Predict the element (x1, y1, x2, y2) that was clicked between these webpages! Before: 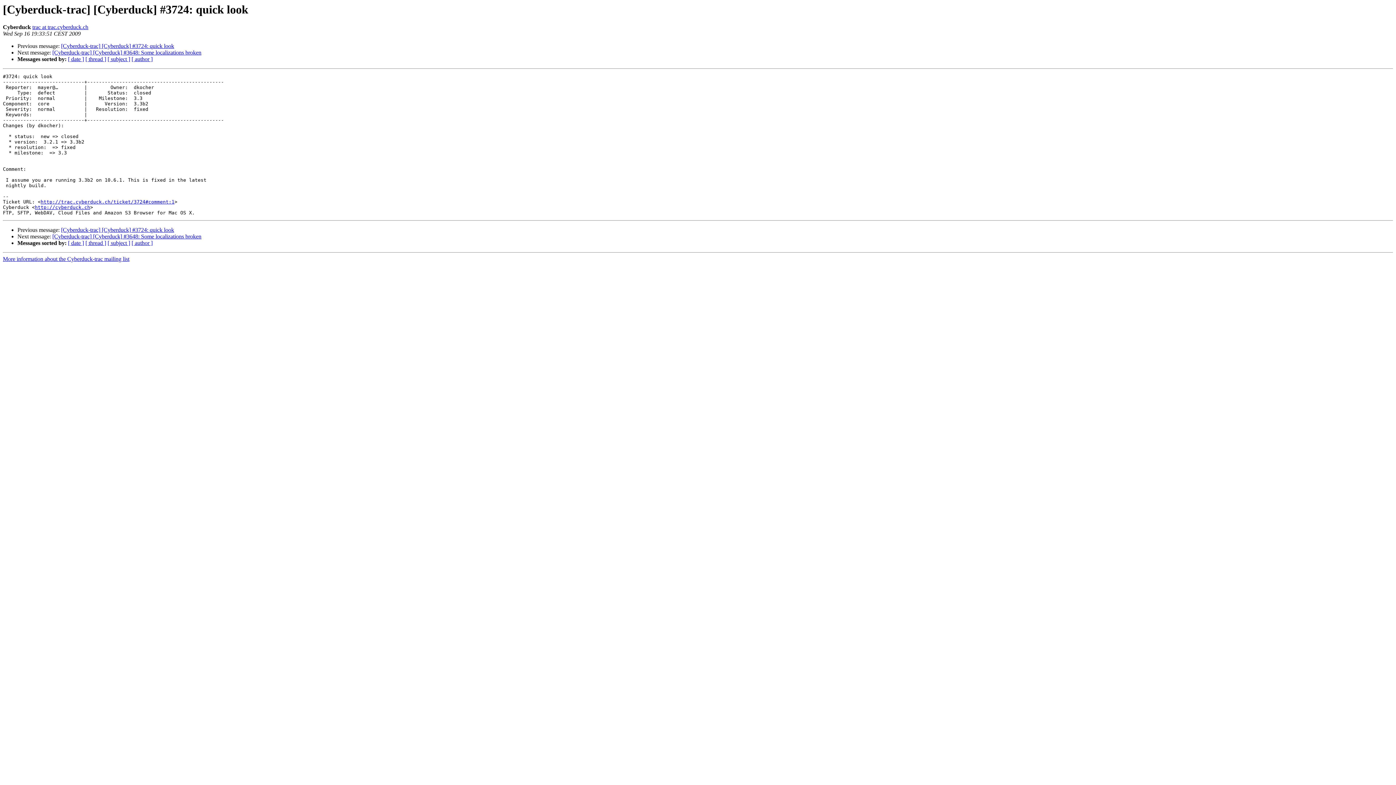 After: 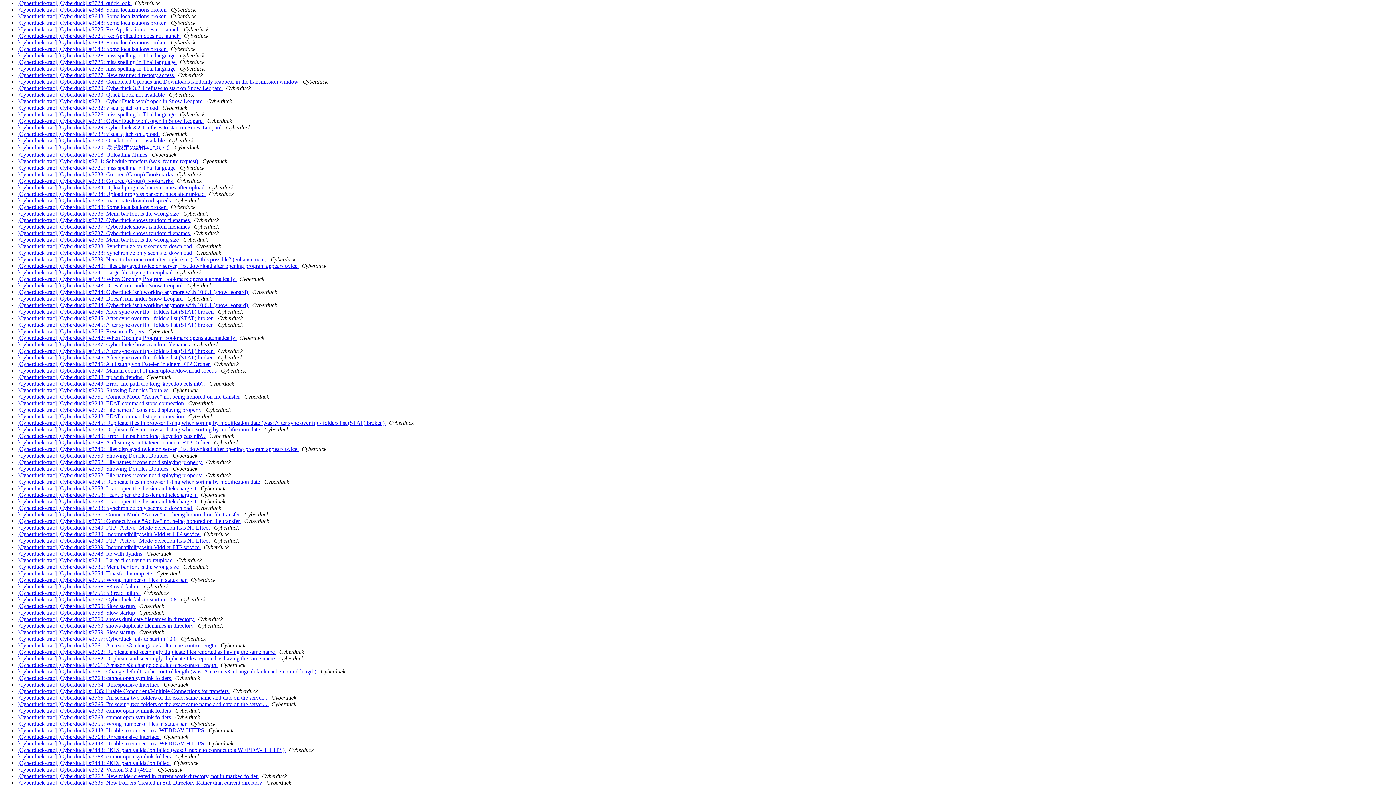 Action: label: [ author ] bbox: (131, 240, 152, 246)